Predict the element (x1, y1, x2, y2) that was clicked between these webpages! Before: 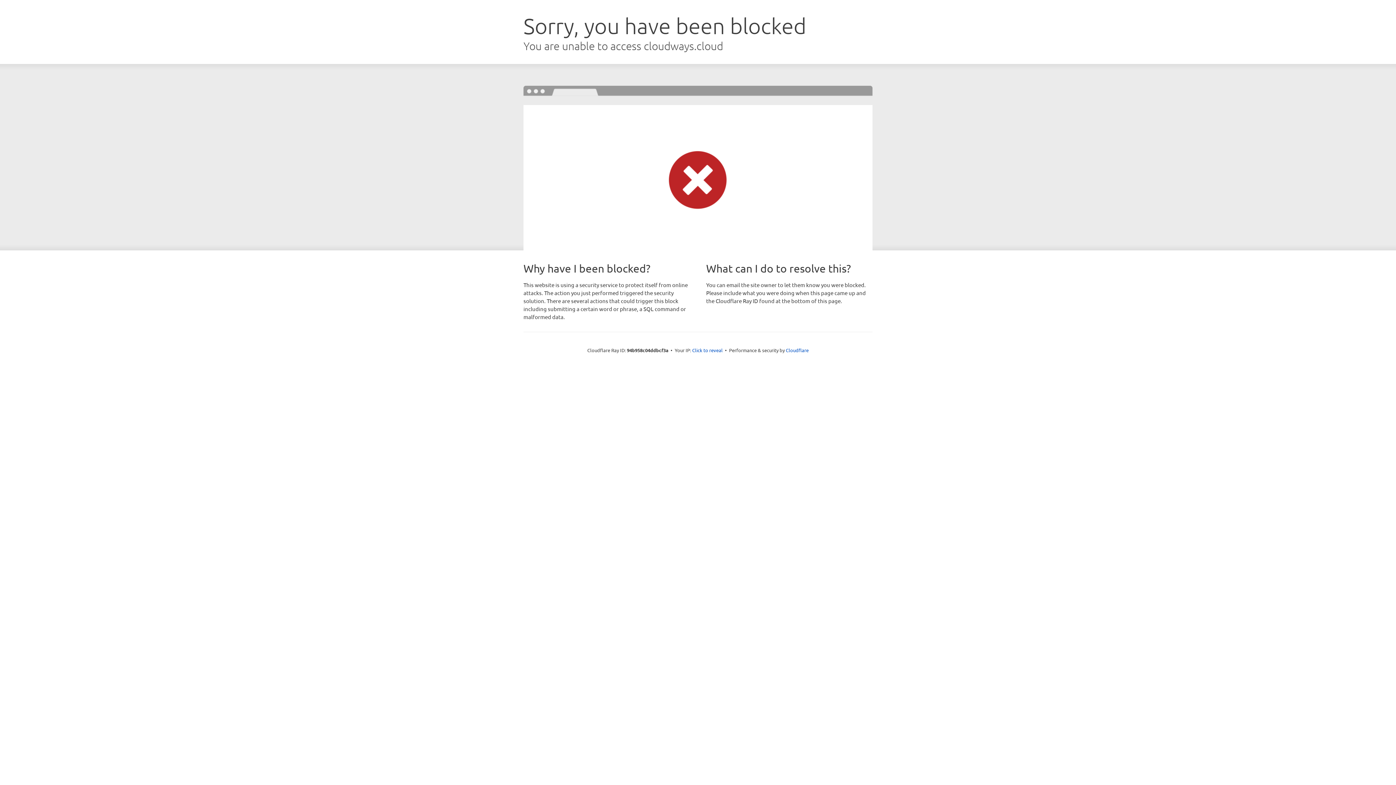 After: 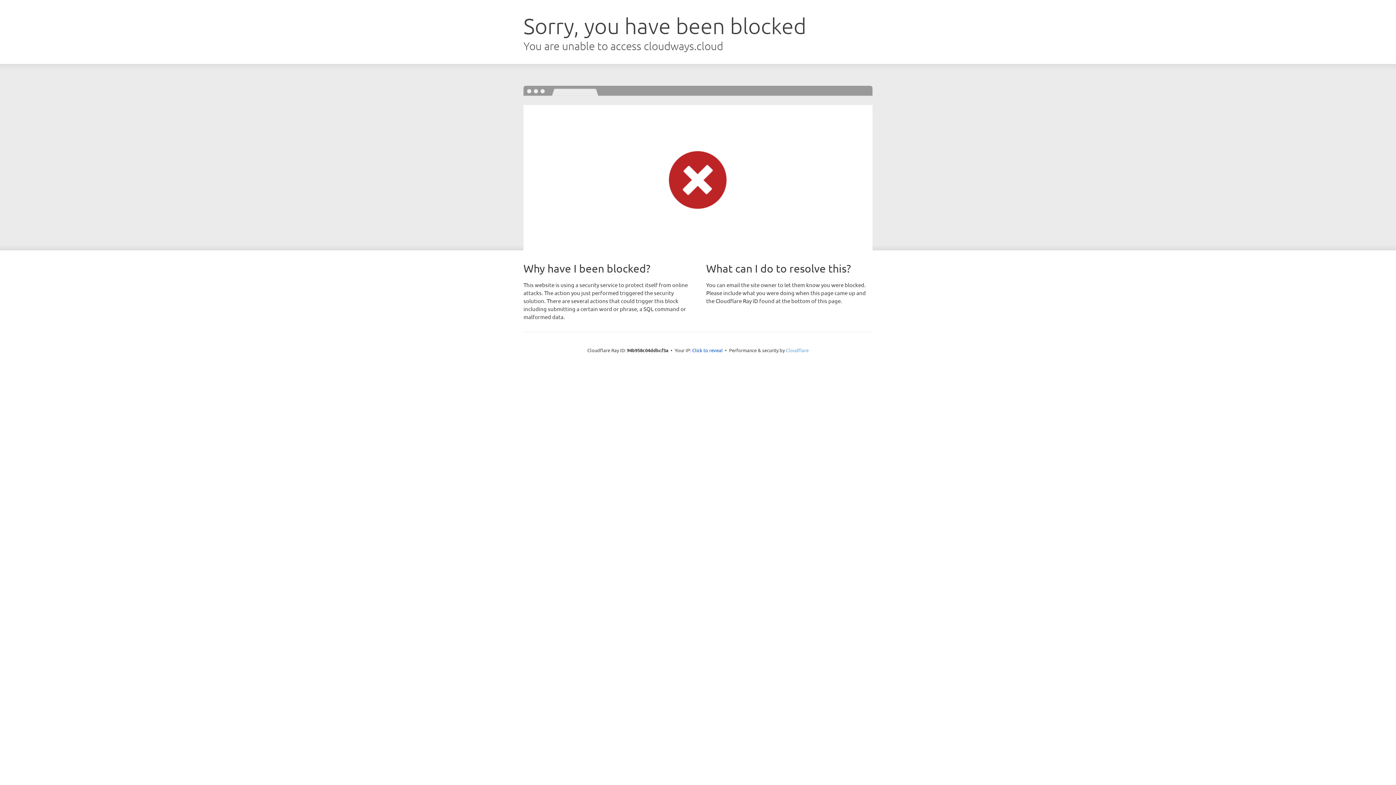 Action: bbox: (786, 347, 808, 353) label: Cloudflare